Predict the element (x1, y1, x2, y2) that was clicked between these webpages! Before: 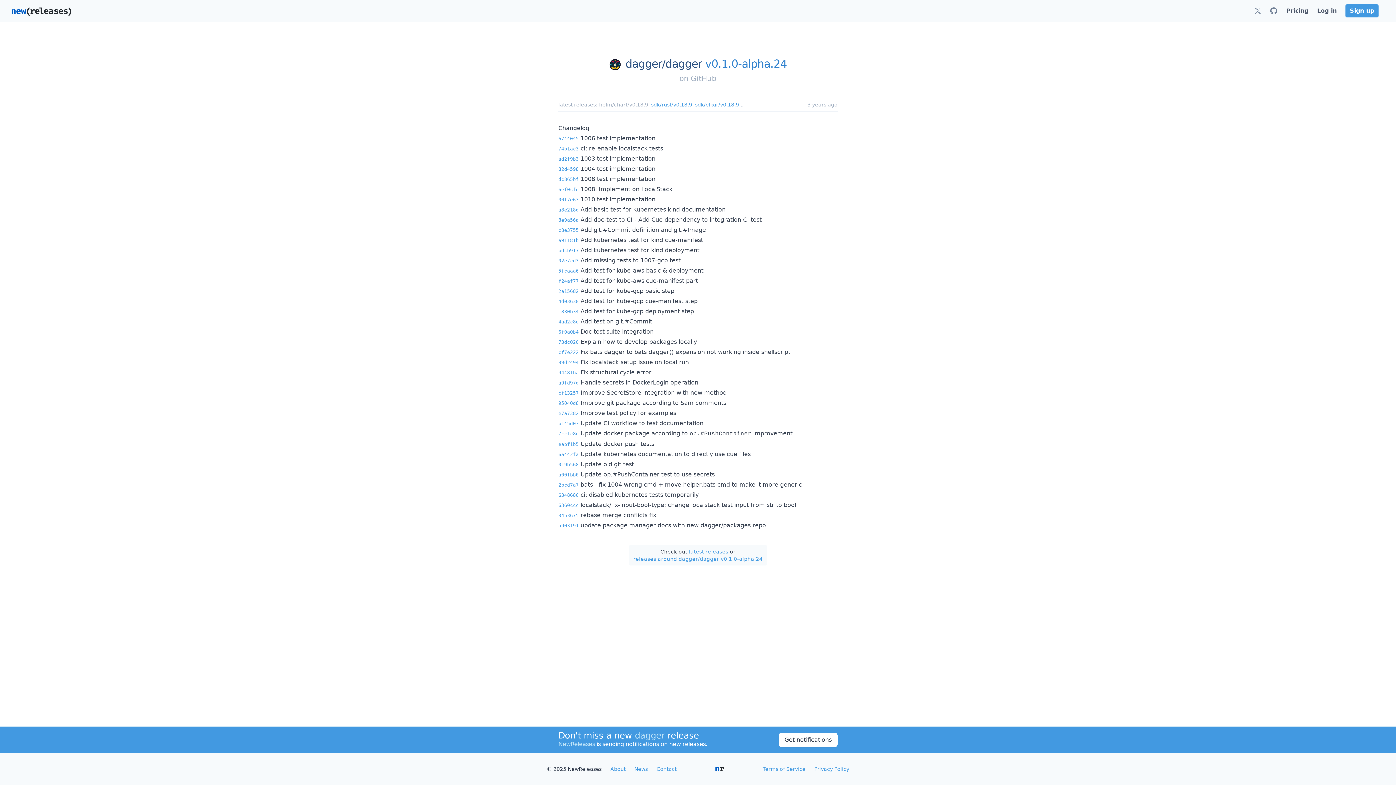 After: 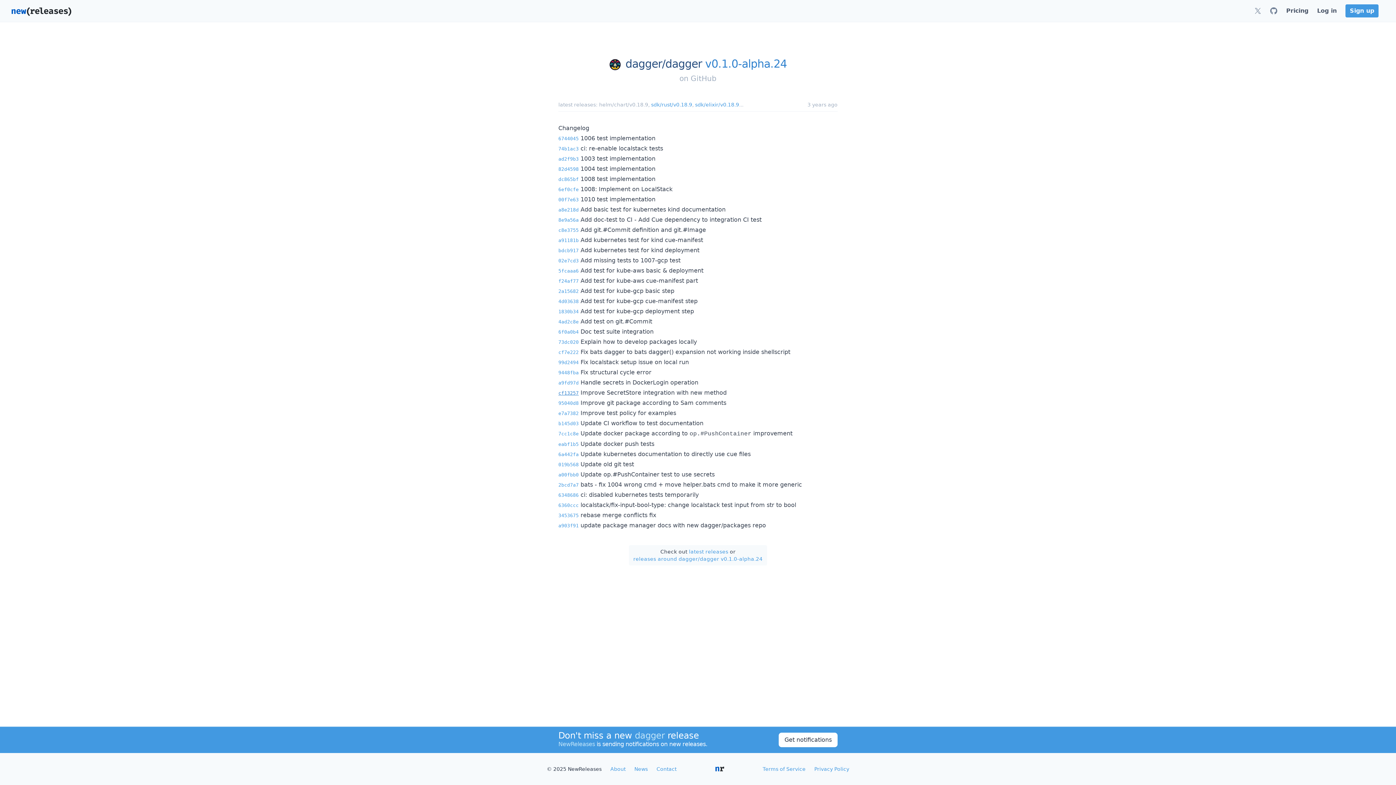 Action: bbox: (558, 389, 578, 396) label: cf13257